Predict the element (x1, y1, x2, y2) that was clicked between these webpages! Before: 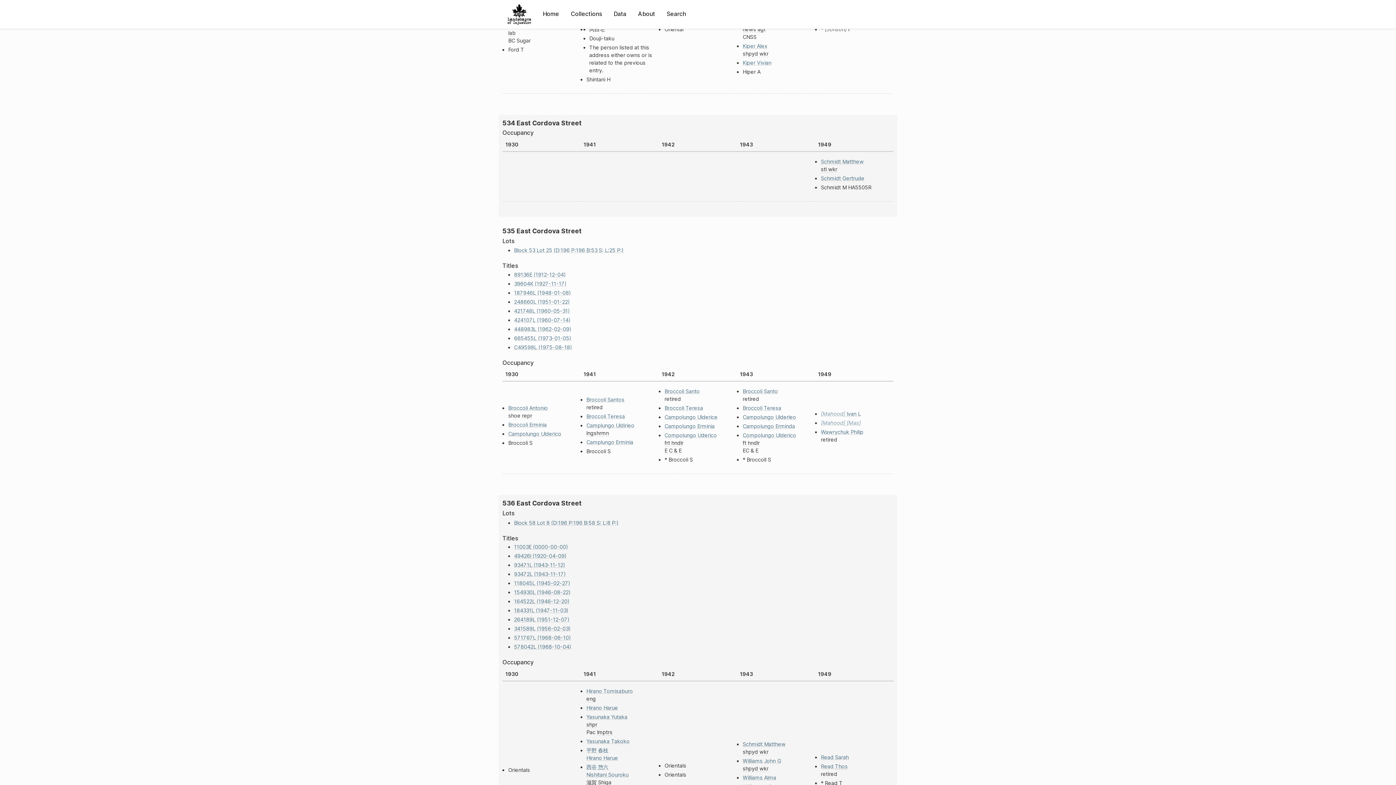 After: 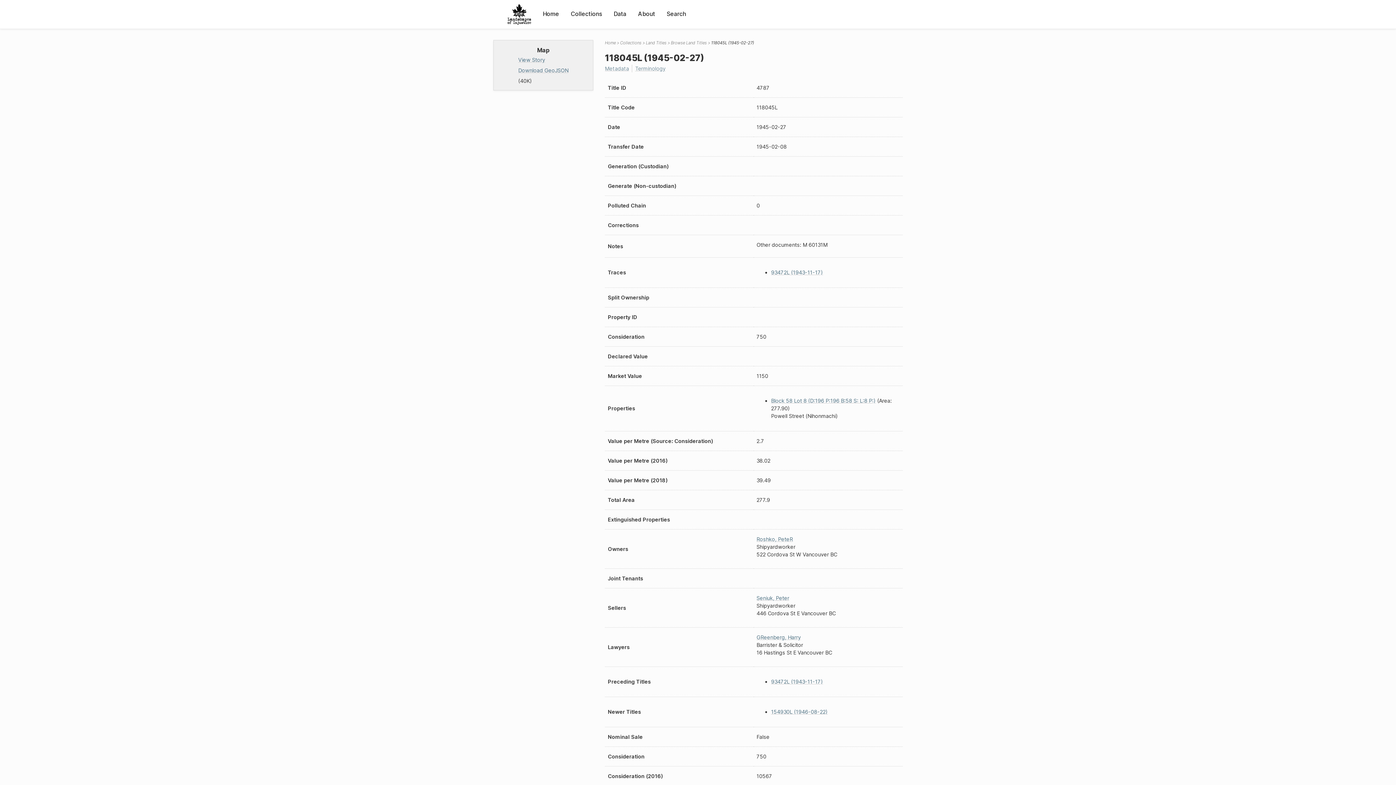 Action: bbox: (514, 580, 570, 586) label: 118045L (1945-02-27)